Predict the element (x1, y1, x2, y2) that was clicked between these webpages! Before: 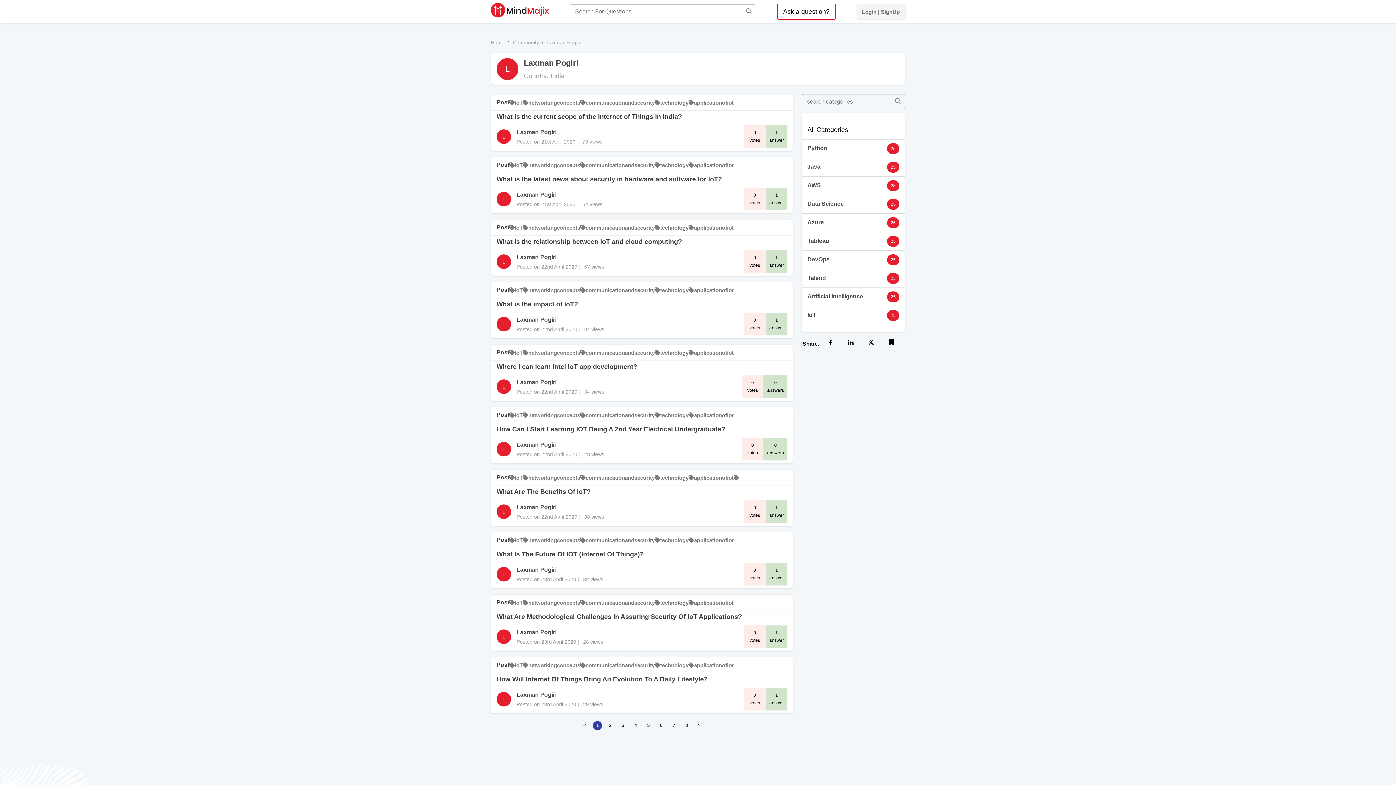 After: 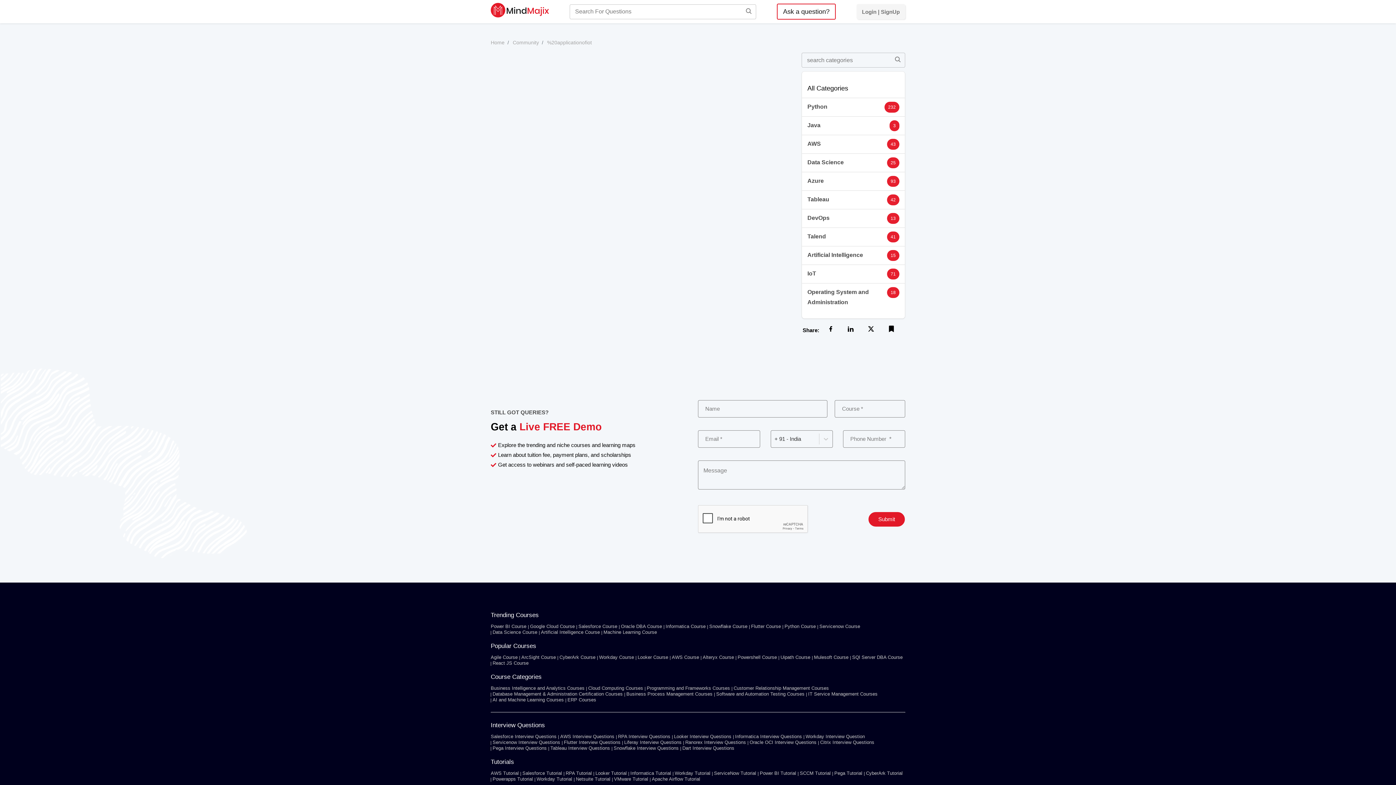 Action: bbox: (688, 535, 733, 545) label: applicationofiot